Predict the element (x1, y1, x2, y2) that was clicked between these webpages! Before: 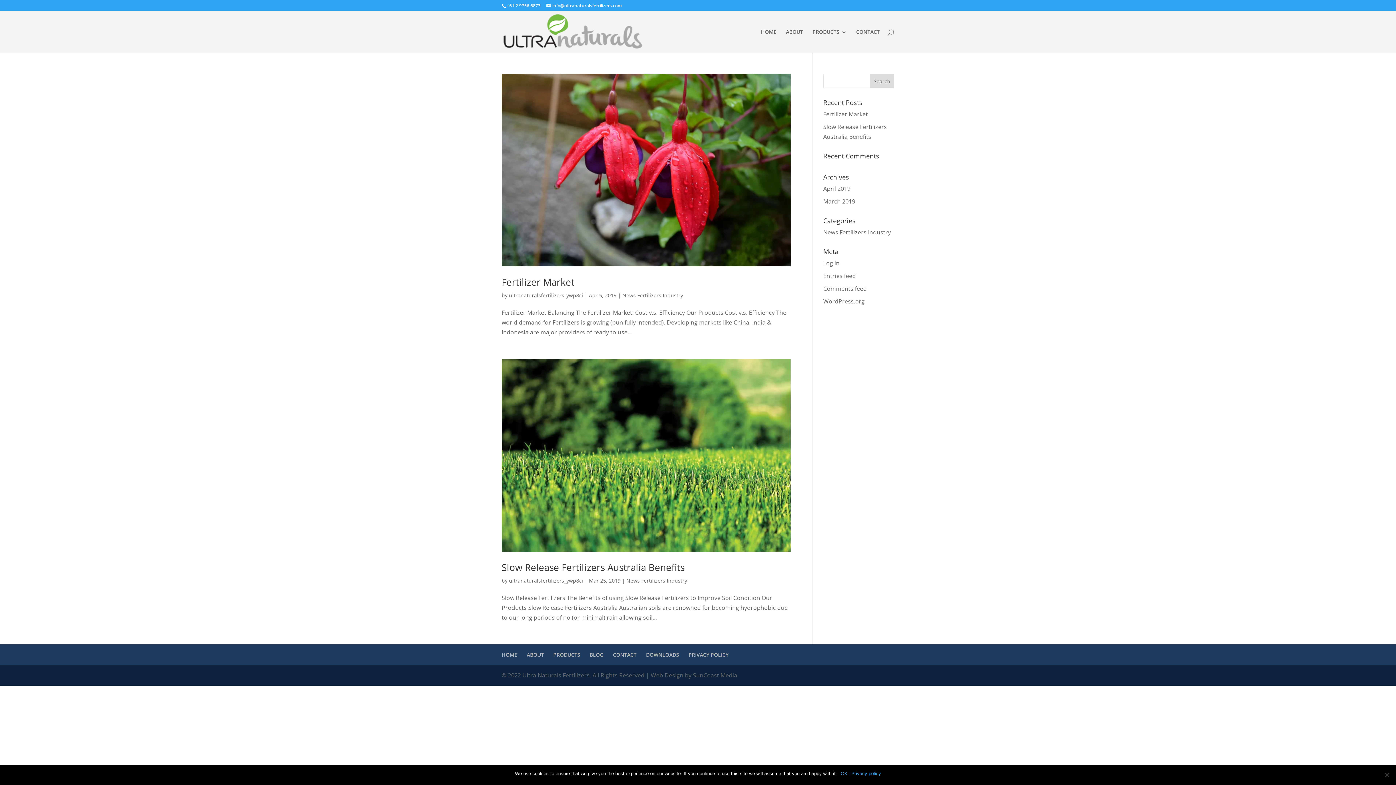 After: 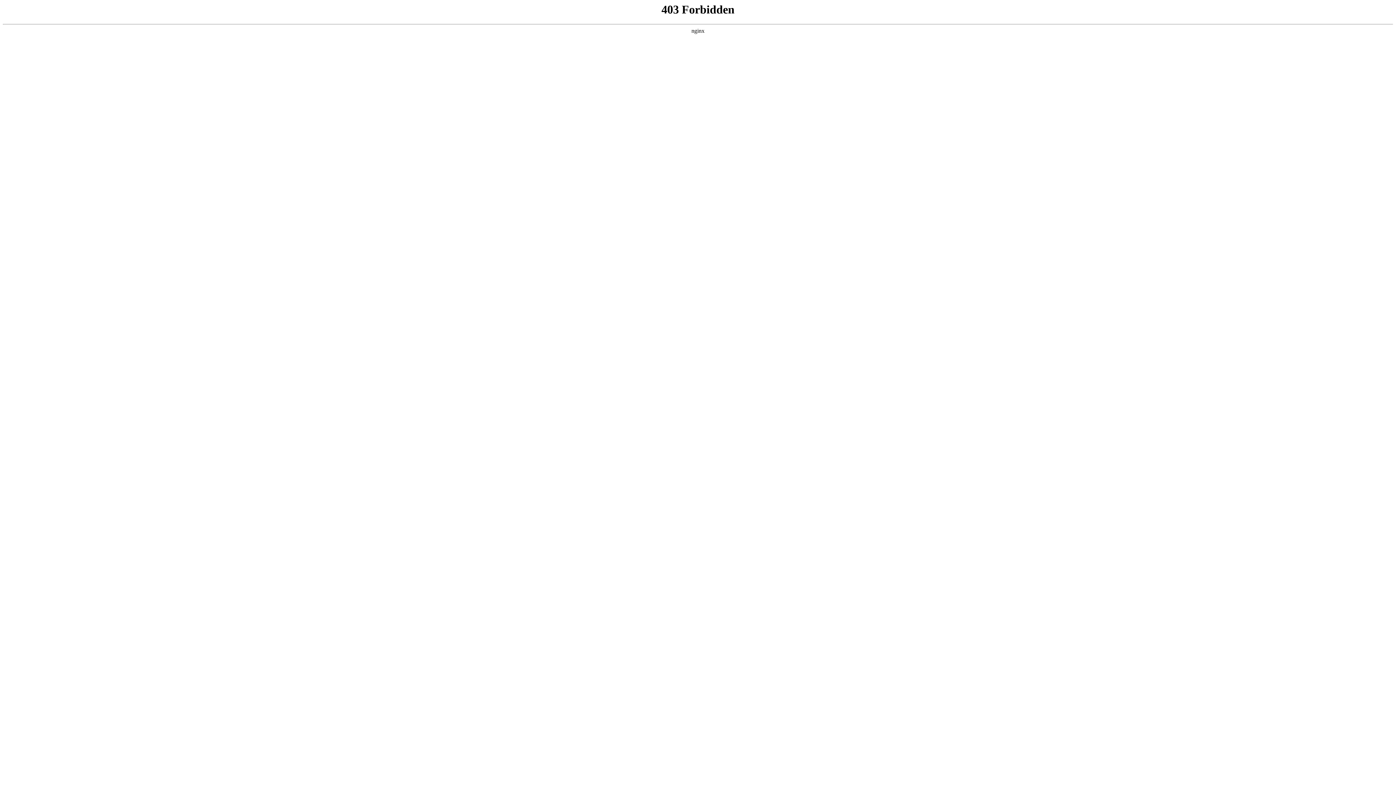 Action: label: WordPress.org bbox: (823, 297, 864, 305)